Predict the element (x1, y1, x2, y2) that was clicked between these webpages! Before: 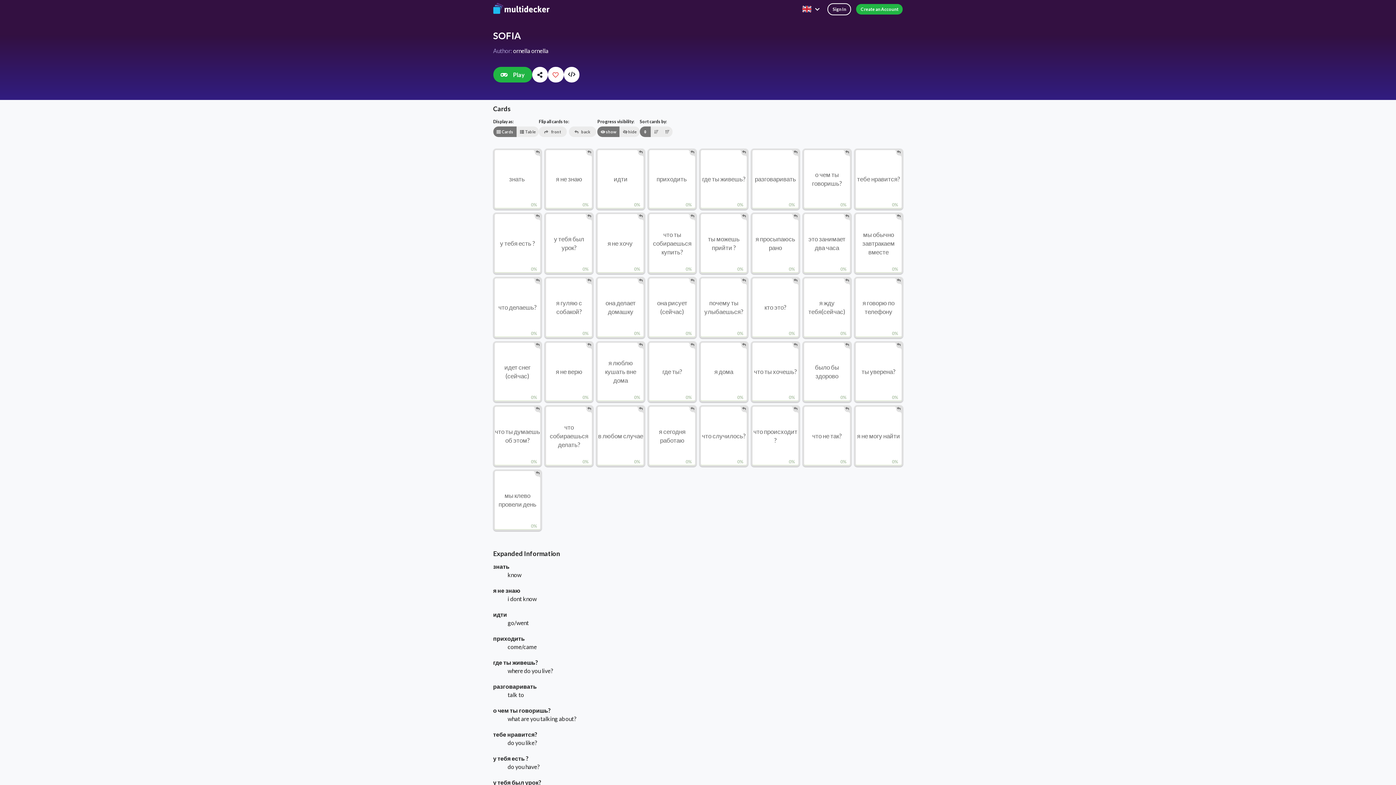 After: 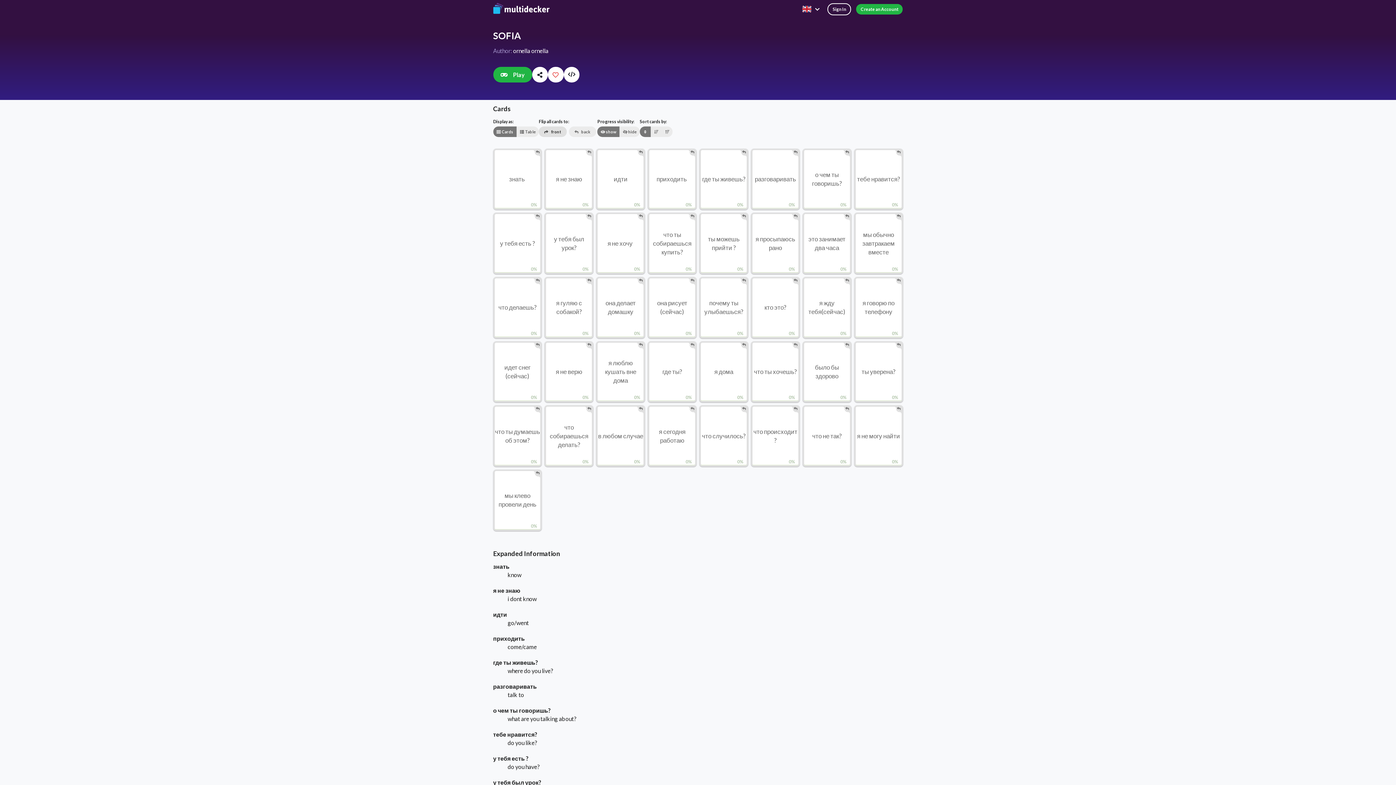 Action: bbox: (538, 126, 567, 136) label:  front